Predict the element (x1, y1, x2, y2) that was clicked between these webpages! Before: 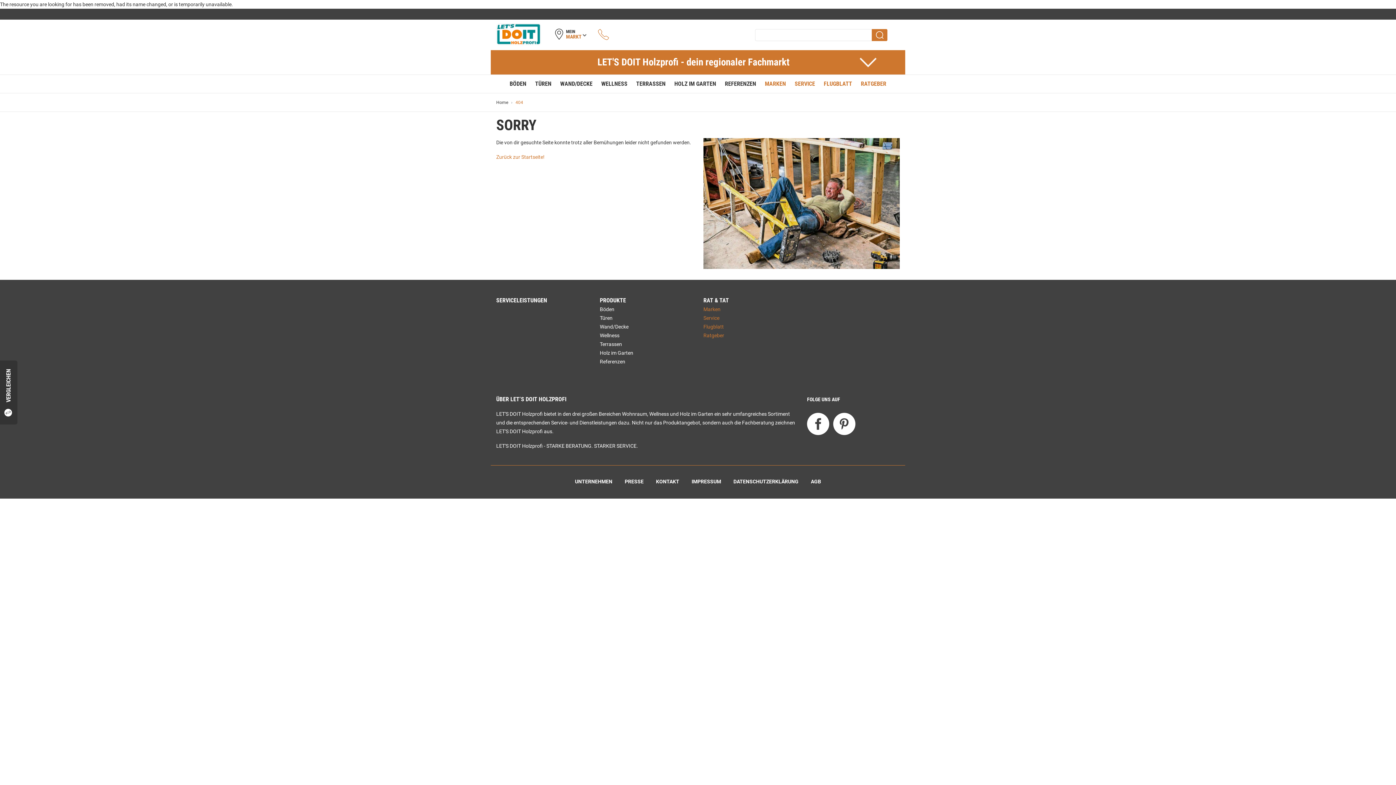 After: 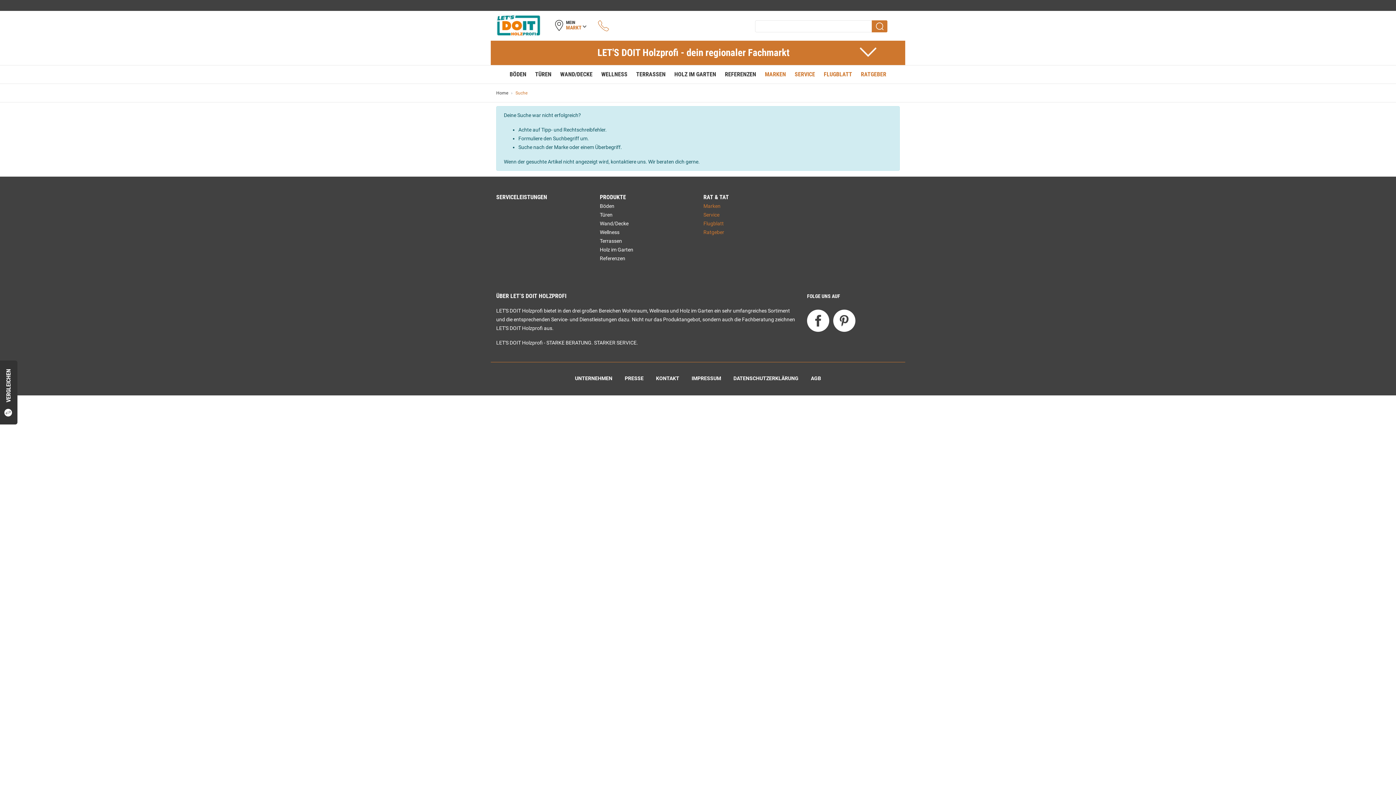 Action: bbox: (872, 28, 888, 41)